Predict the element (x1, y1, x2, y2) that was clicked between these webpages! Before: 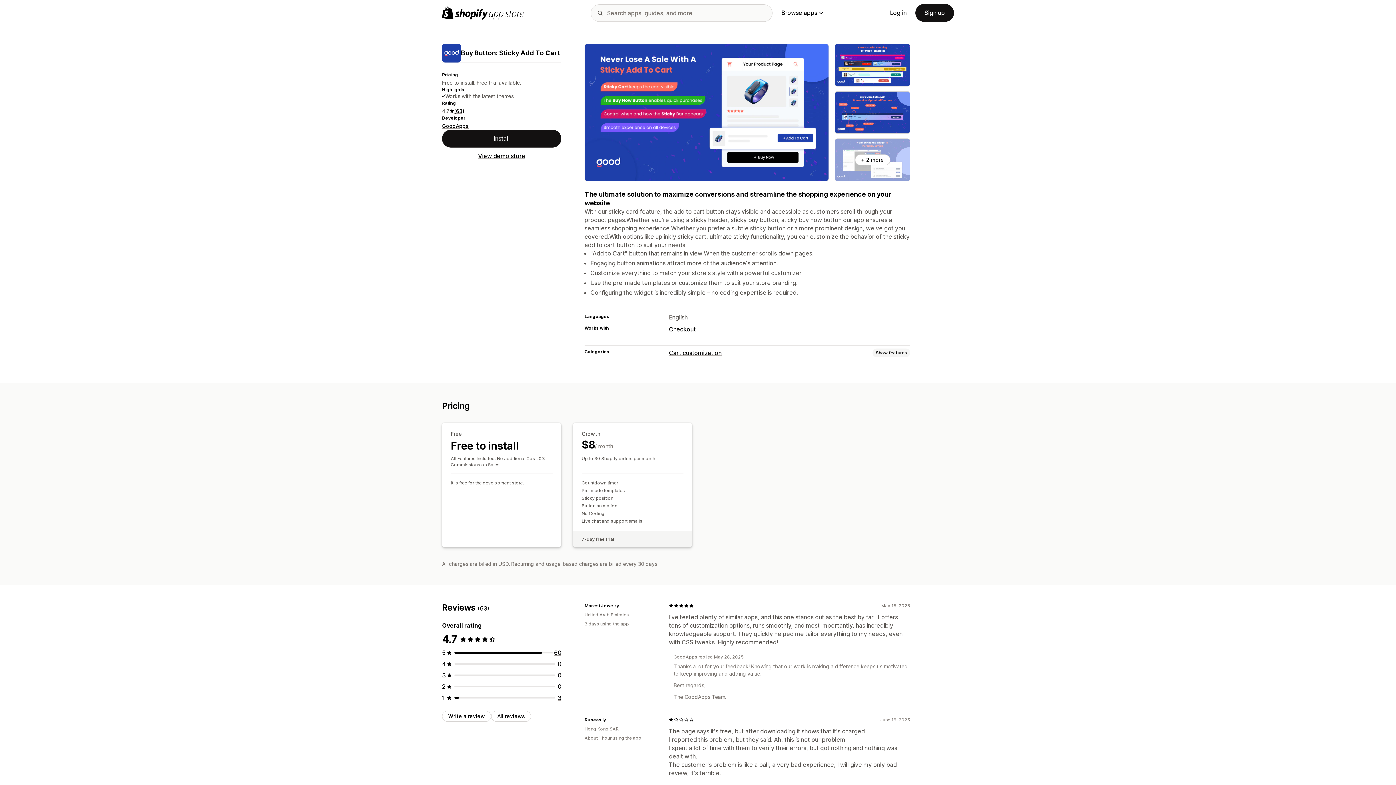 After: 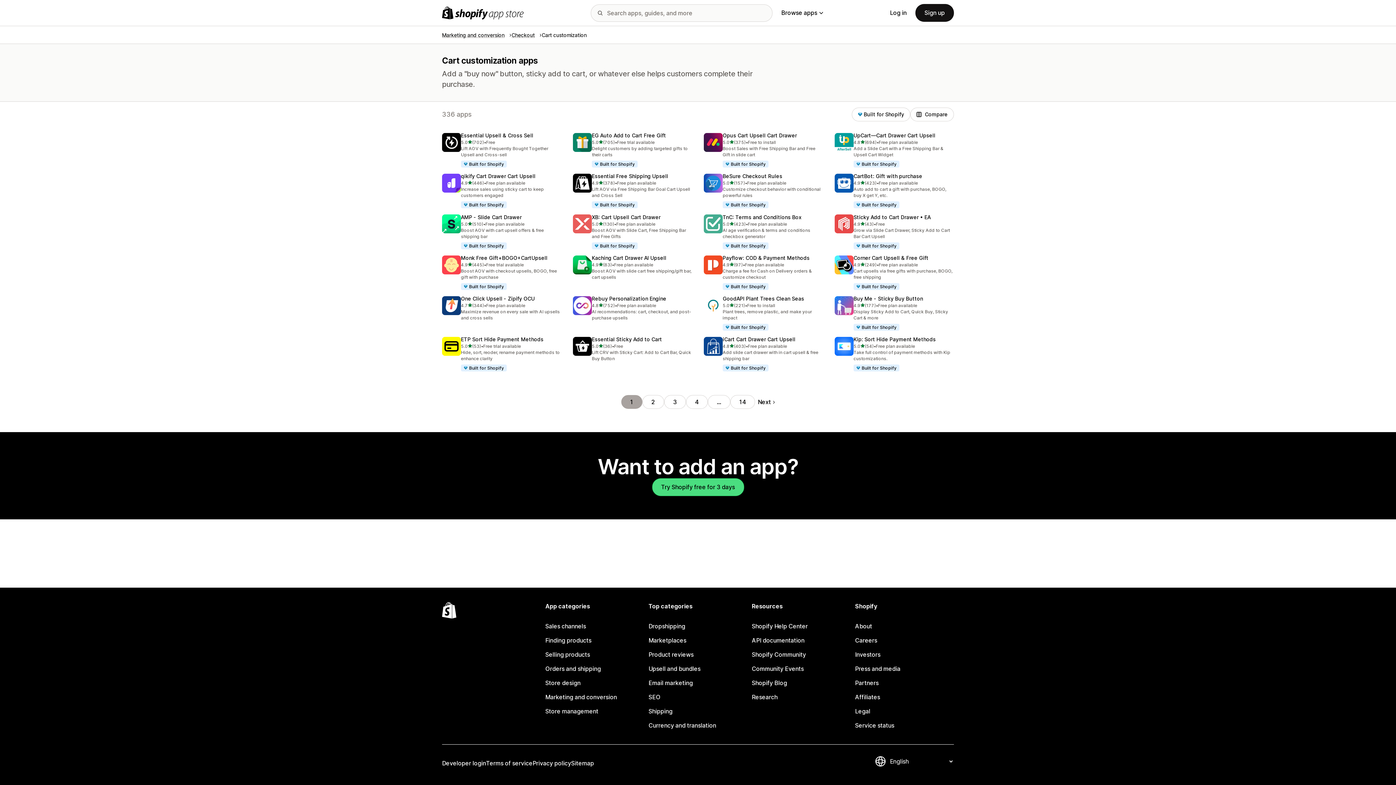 Action: label: Cart customization bbox: (669, 349, 721, 356)